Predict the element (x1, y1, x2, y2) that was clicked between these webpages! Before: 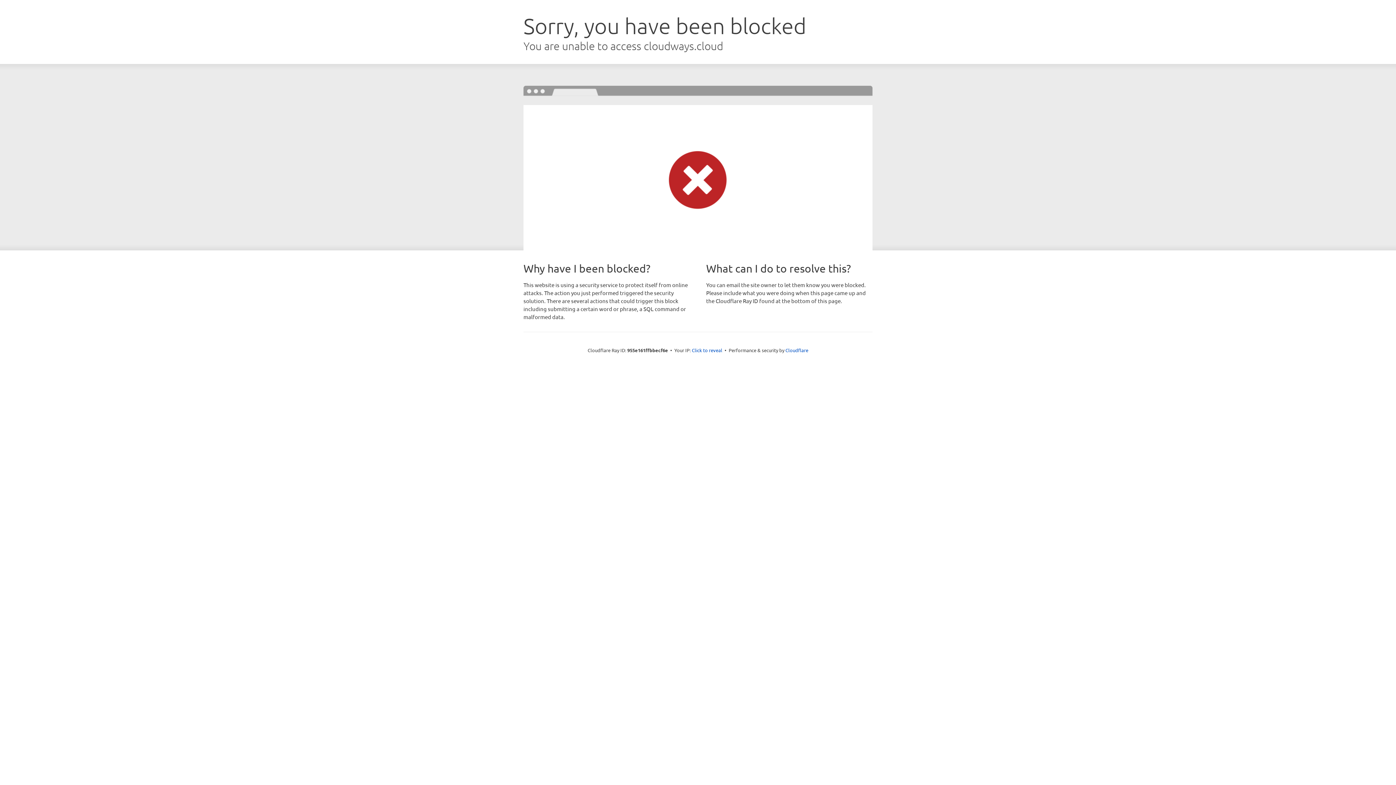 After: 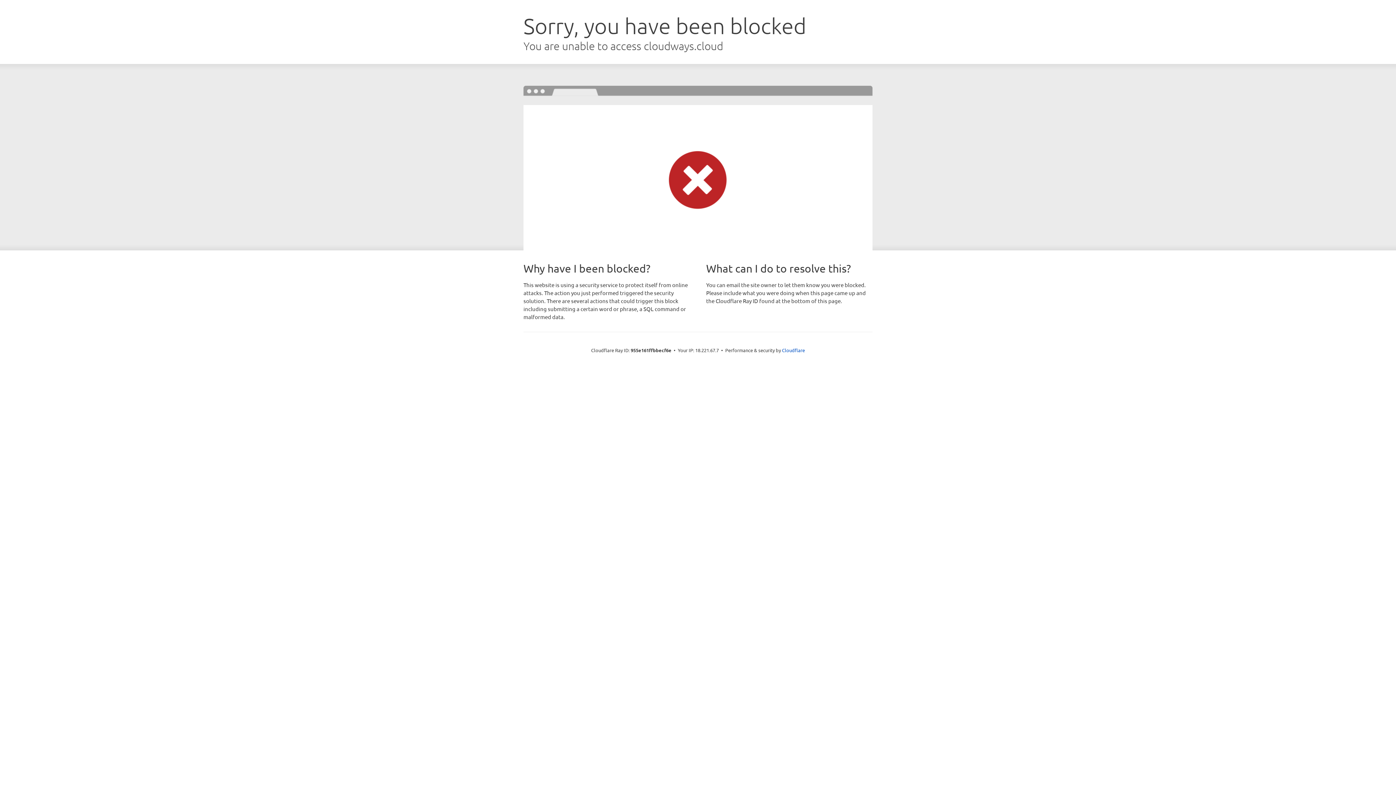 Action: label: Click to reveal bbox: (692, 346, 722, 353)